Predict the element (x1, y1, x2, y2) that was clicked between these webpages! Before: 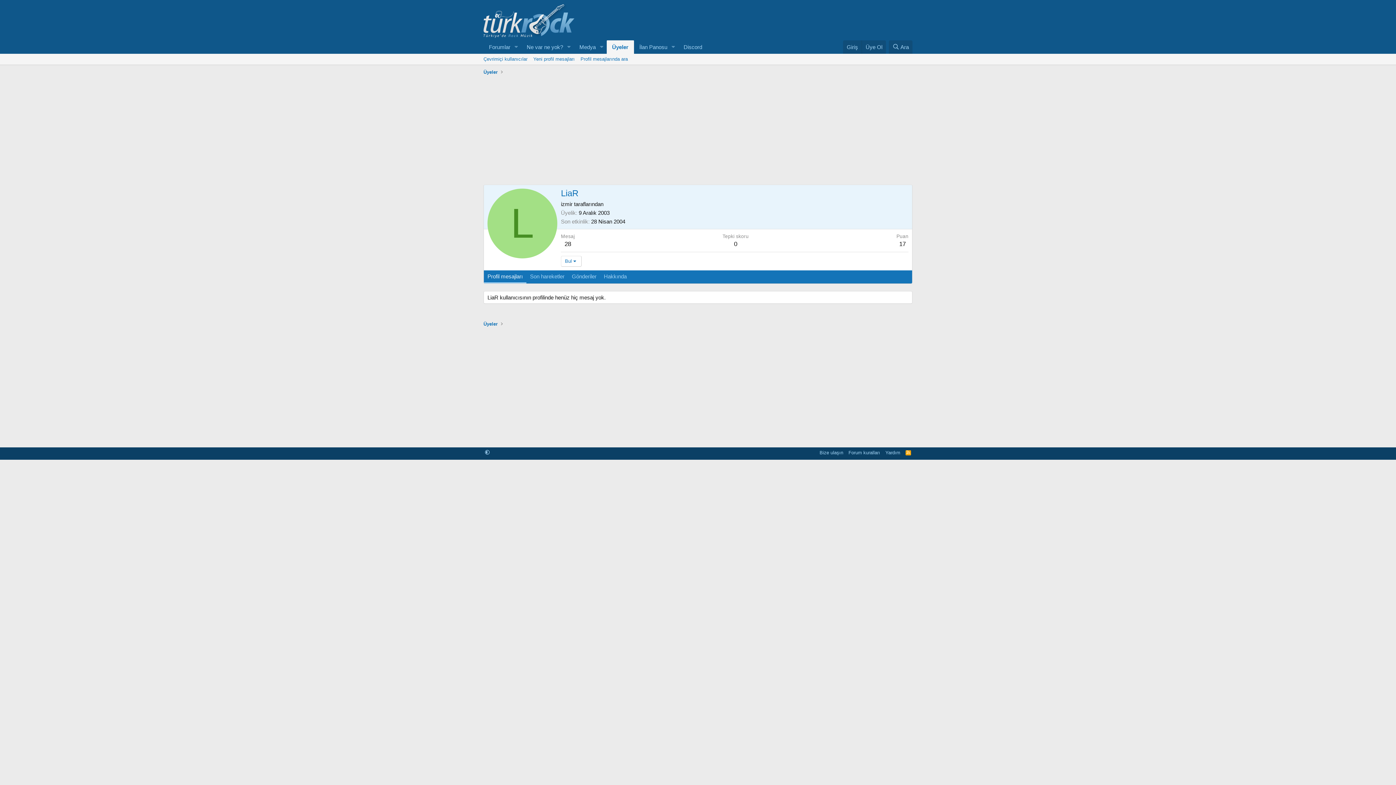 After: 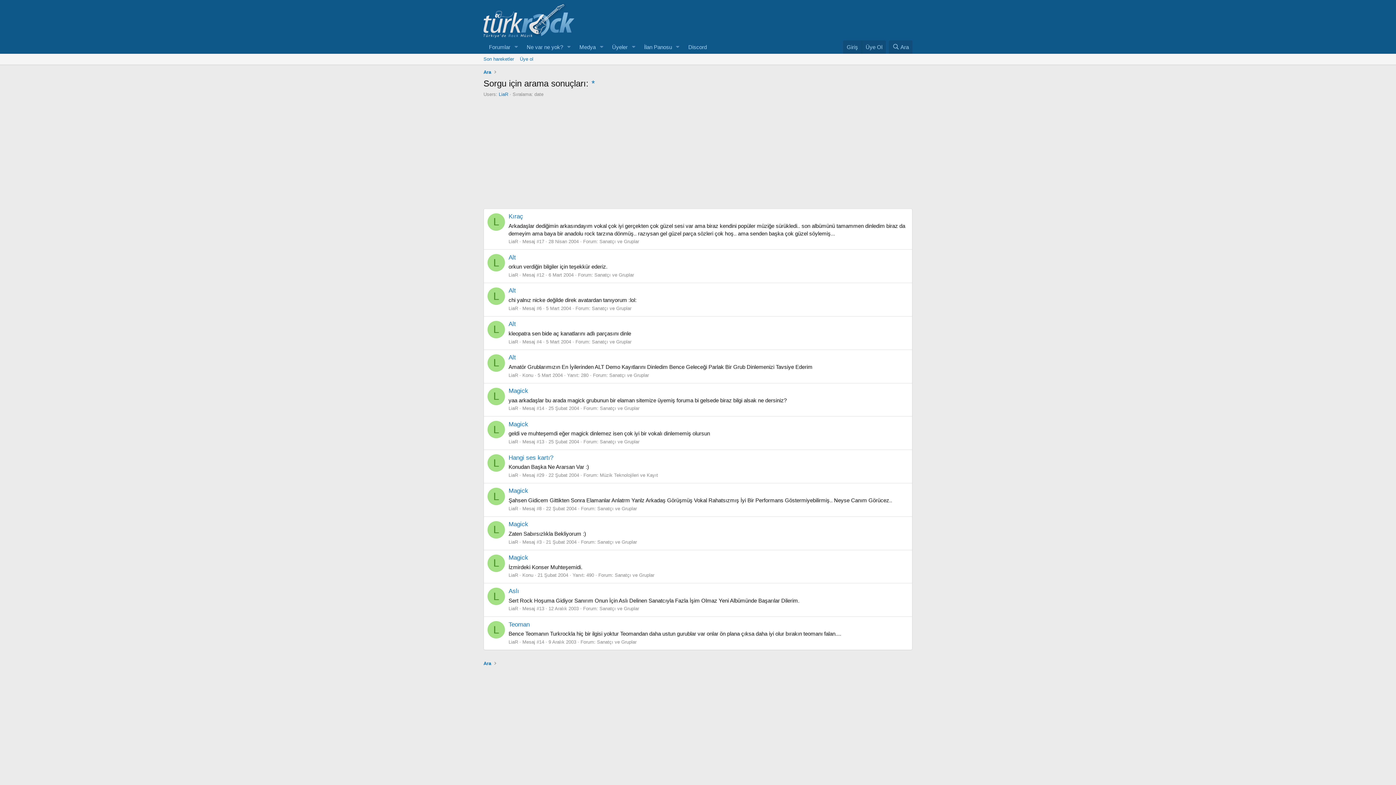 Action: label: 28 bbox: (564, 240, 571, 247)